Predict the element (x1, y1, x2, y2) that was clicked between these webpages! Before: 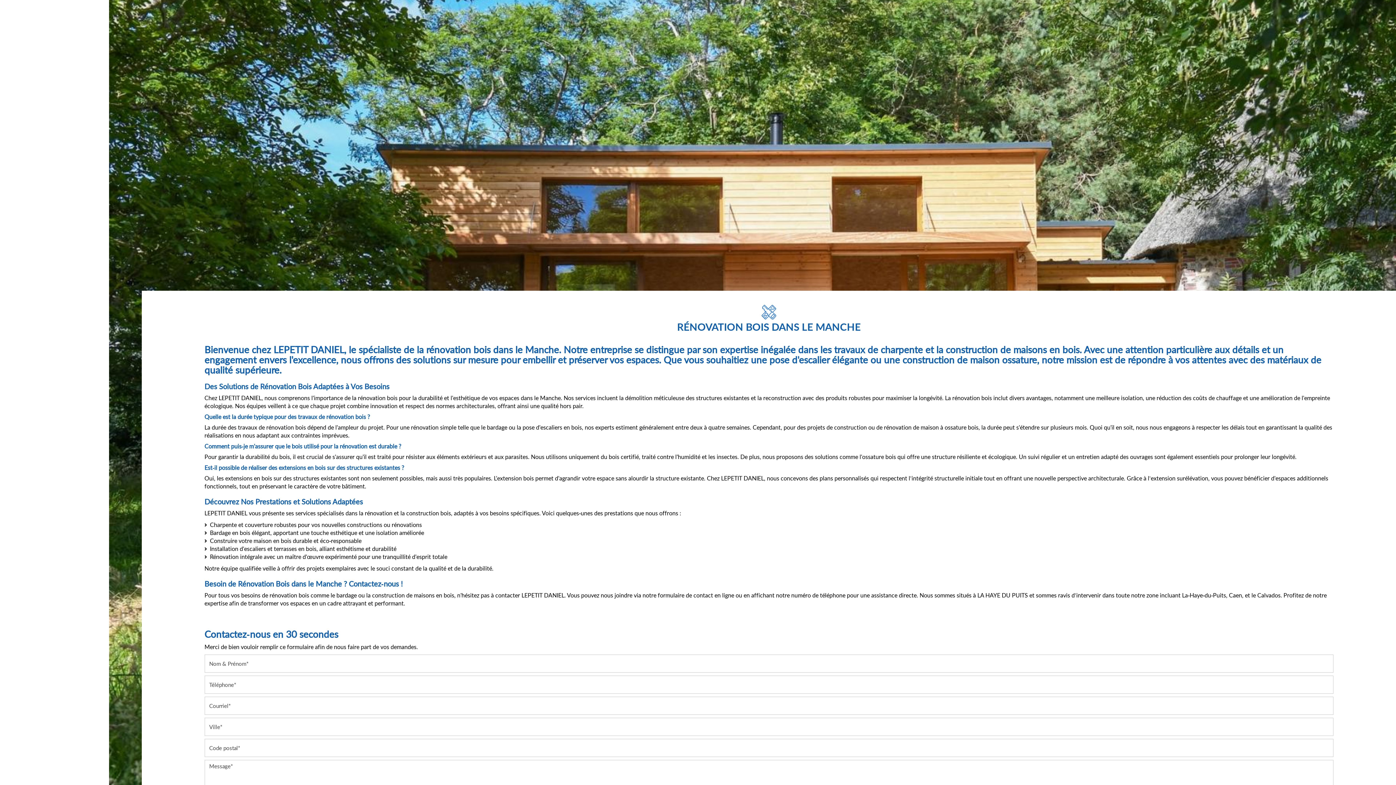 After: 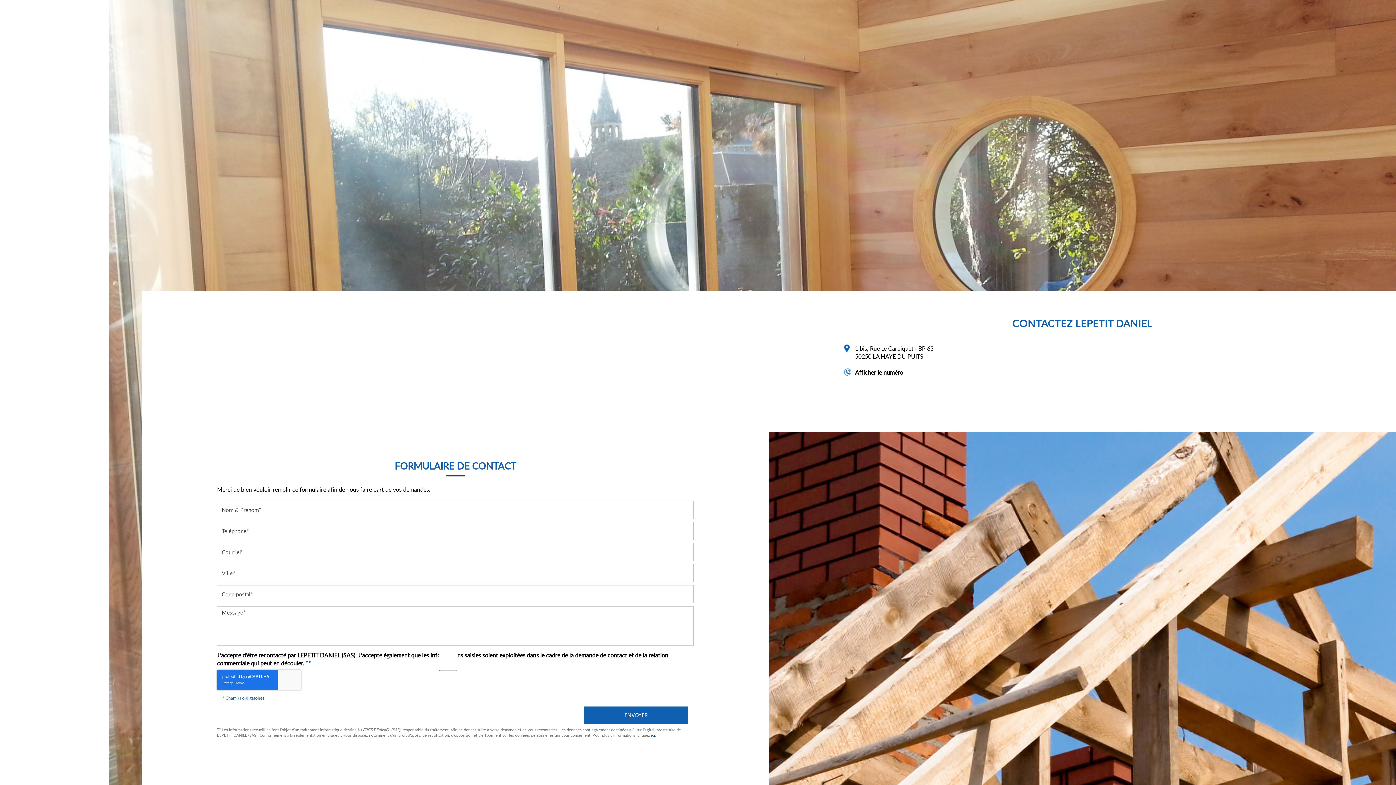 Action: label: CONTACT bbox: (-22, 431, 91, 447)